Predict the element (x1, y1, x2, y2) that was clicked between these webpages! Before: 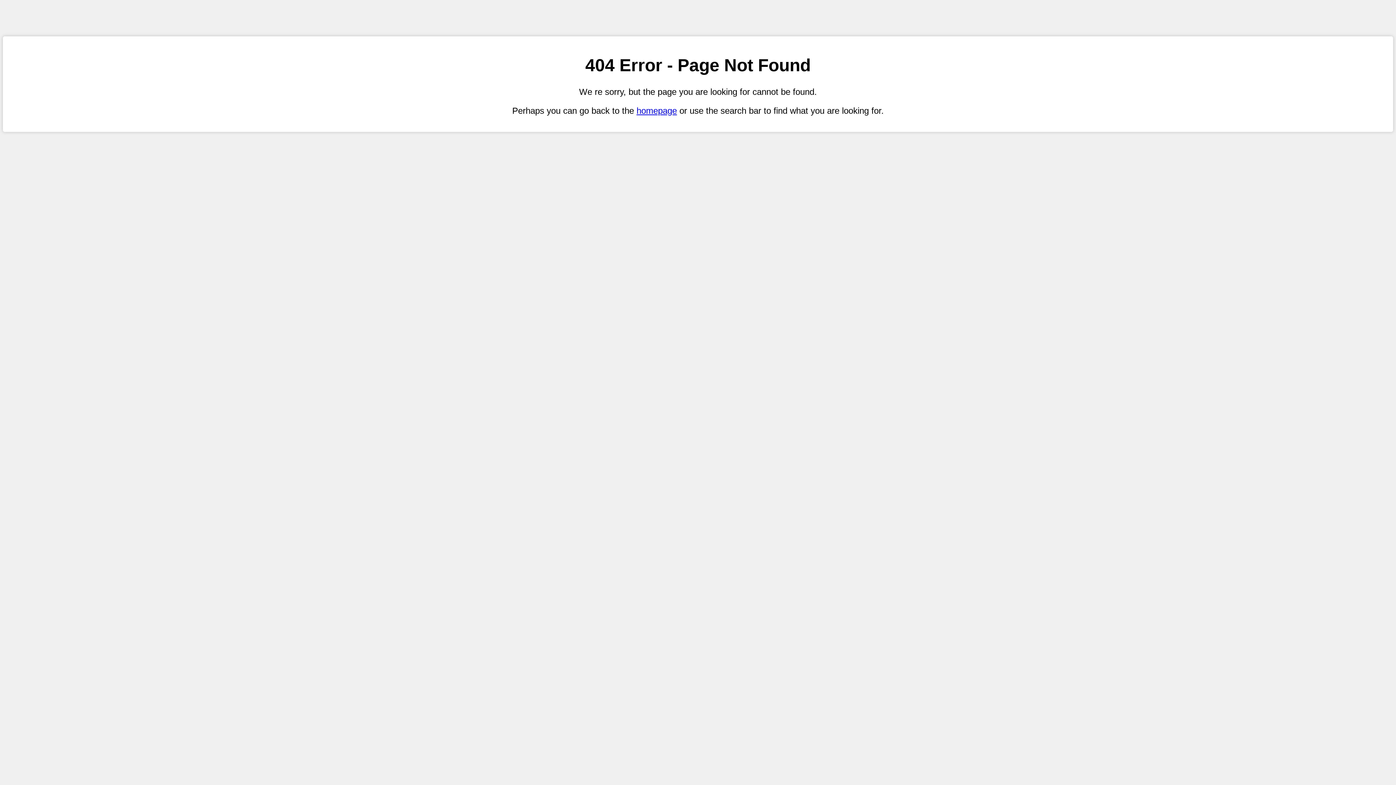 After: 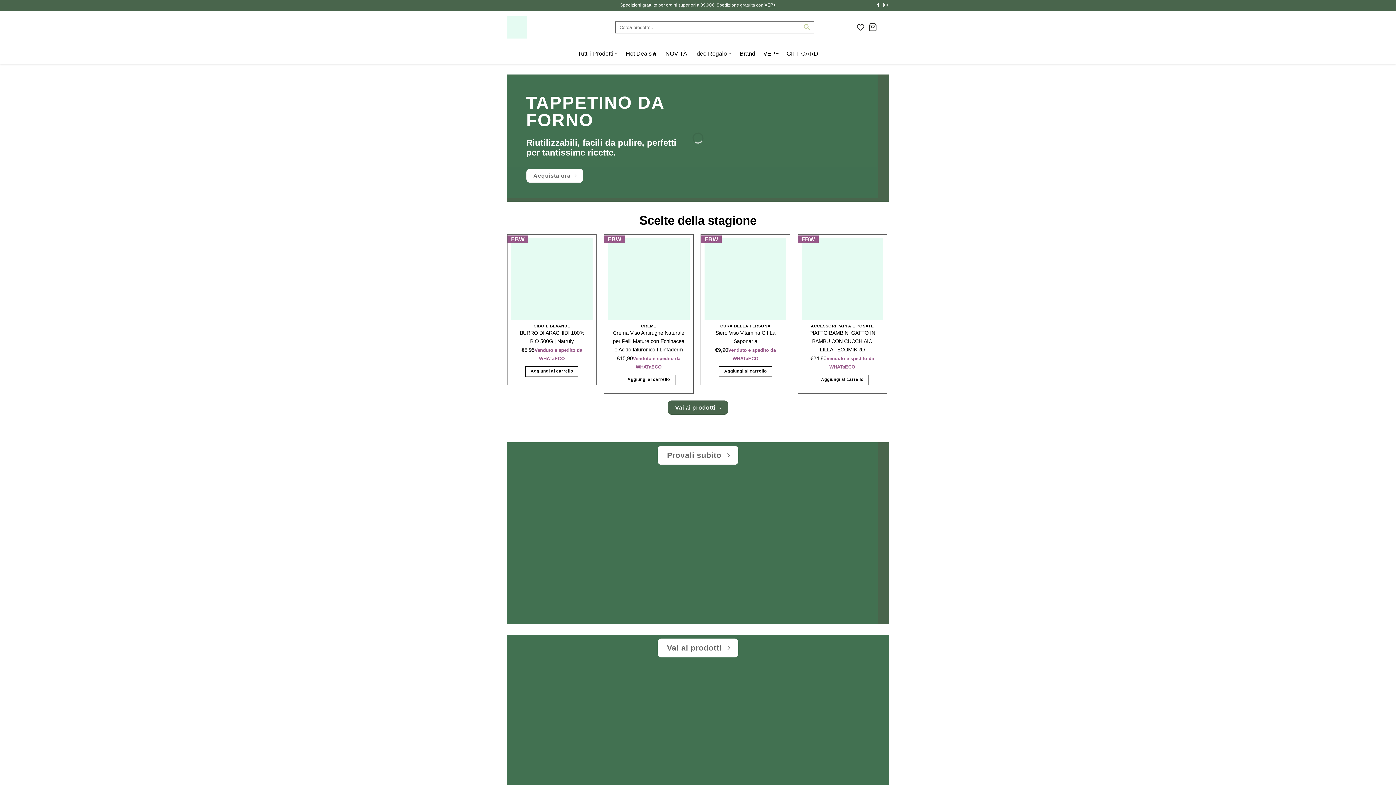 Action: bbox: (636, 105, 677, 115) label: homepage